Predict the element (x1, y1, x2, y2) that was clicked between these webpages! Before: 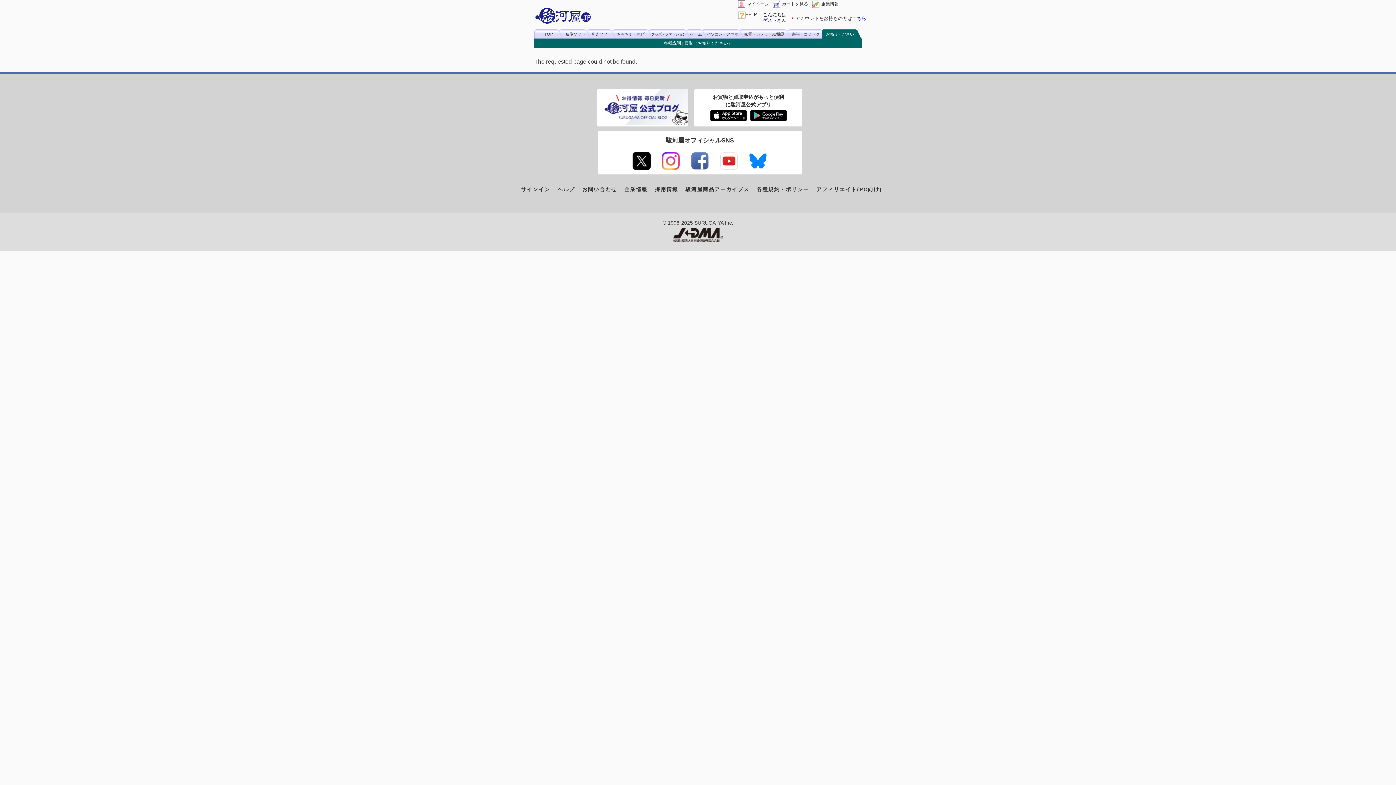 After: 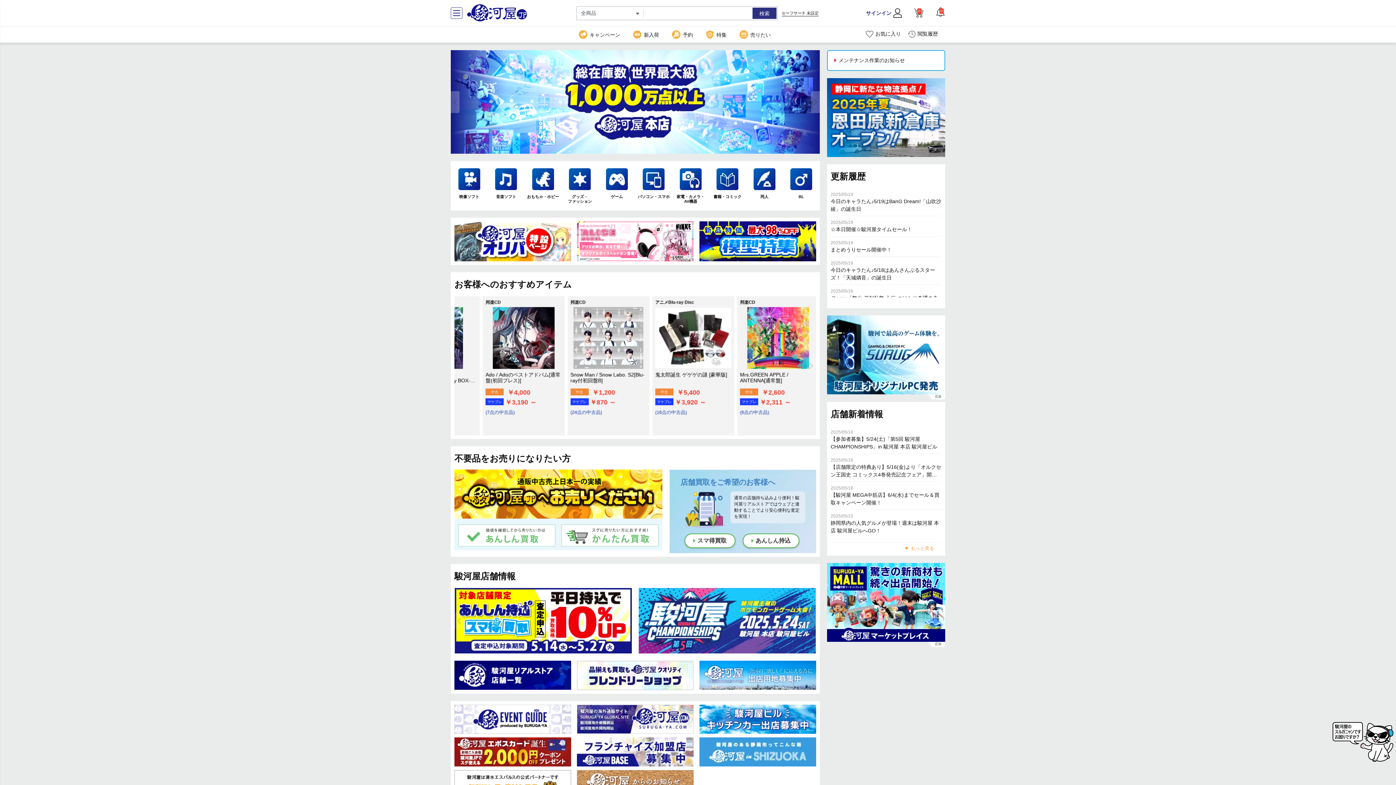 Action: bbox: (534, 29, 562, 38) label: TOP